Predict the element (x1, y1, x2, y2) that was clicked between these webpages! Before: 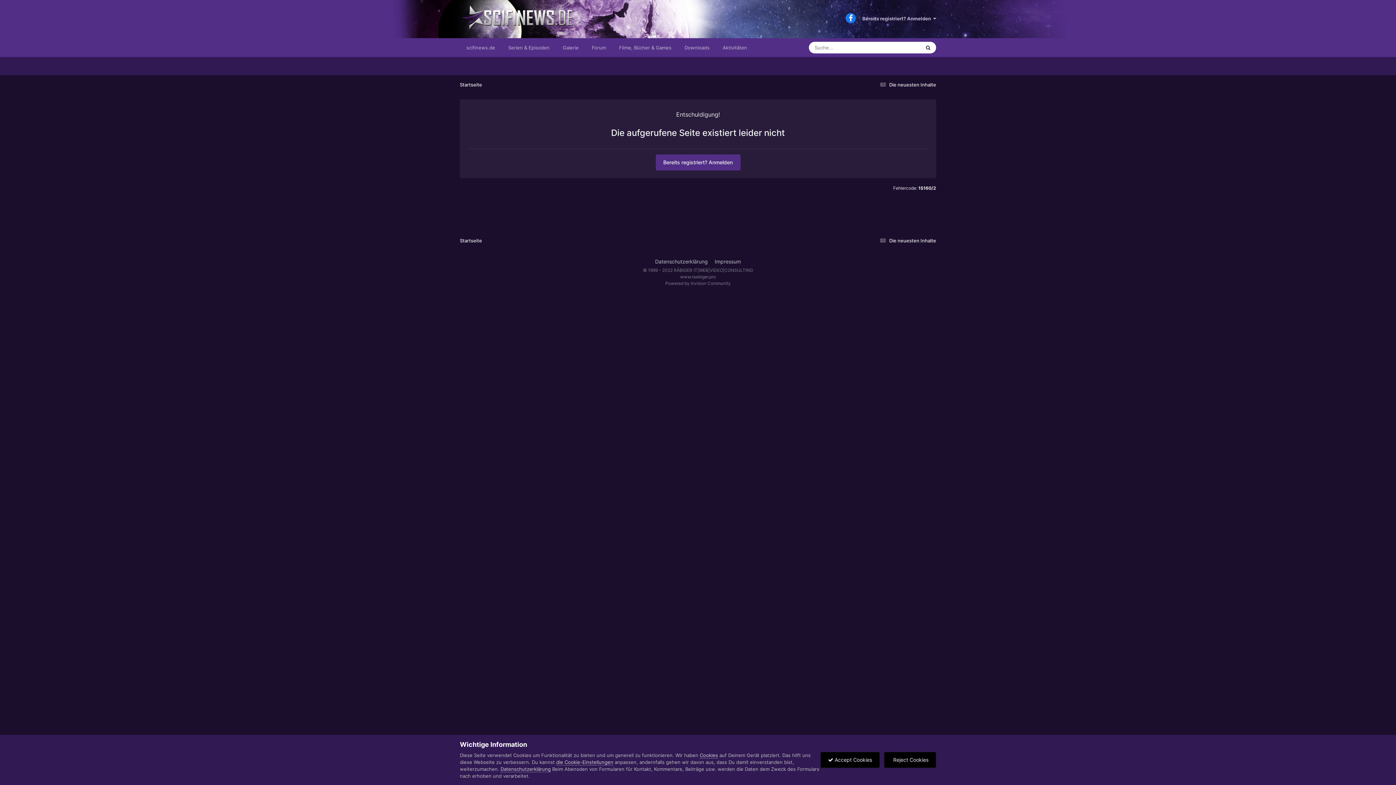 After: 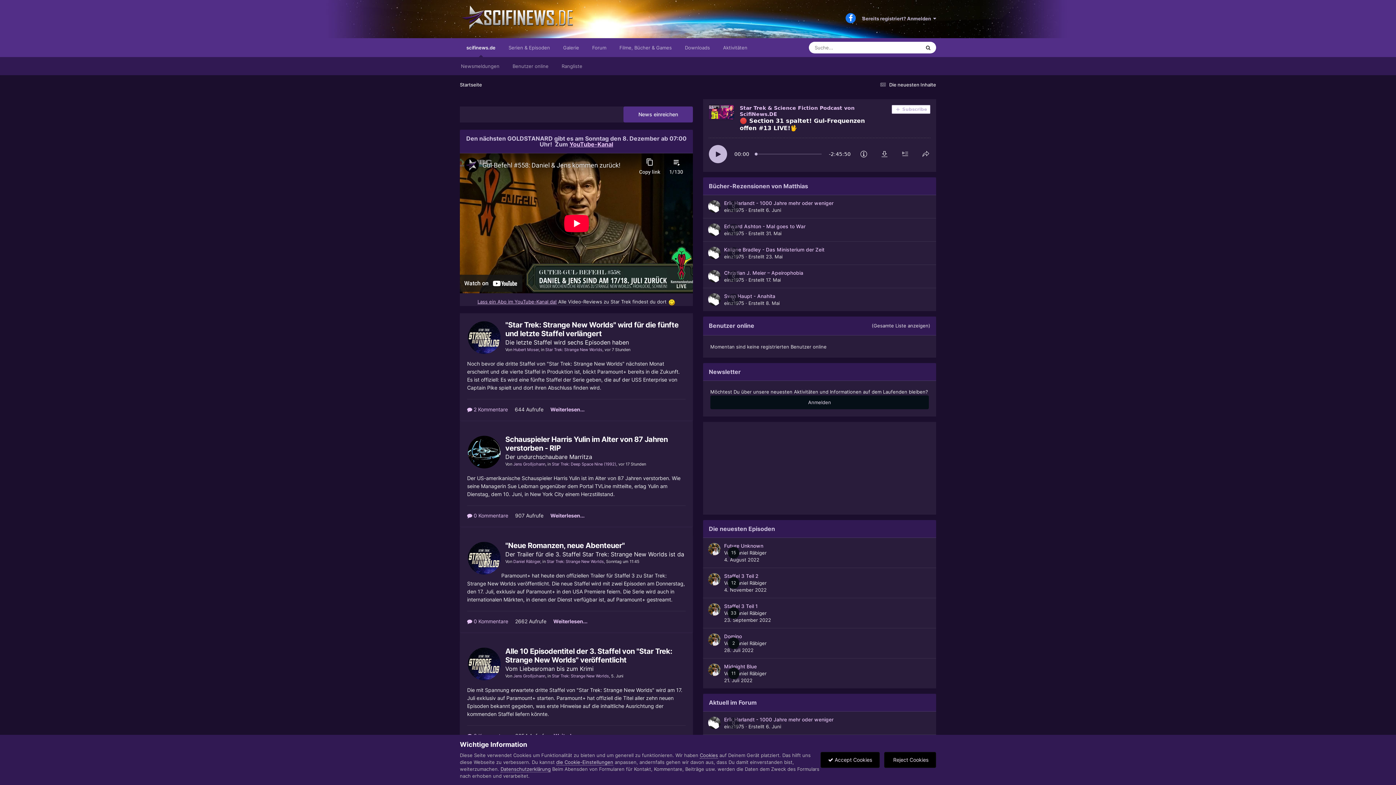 Action: label: Startseite bbox: (460, 237, 482, 243)